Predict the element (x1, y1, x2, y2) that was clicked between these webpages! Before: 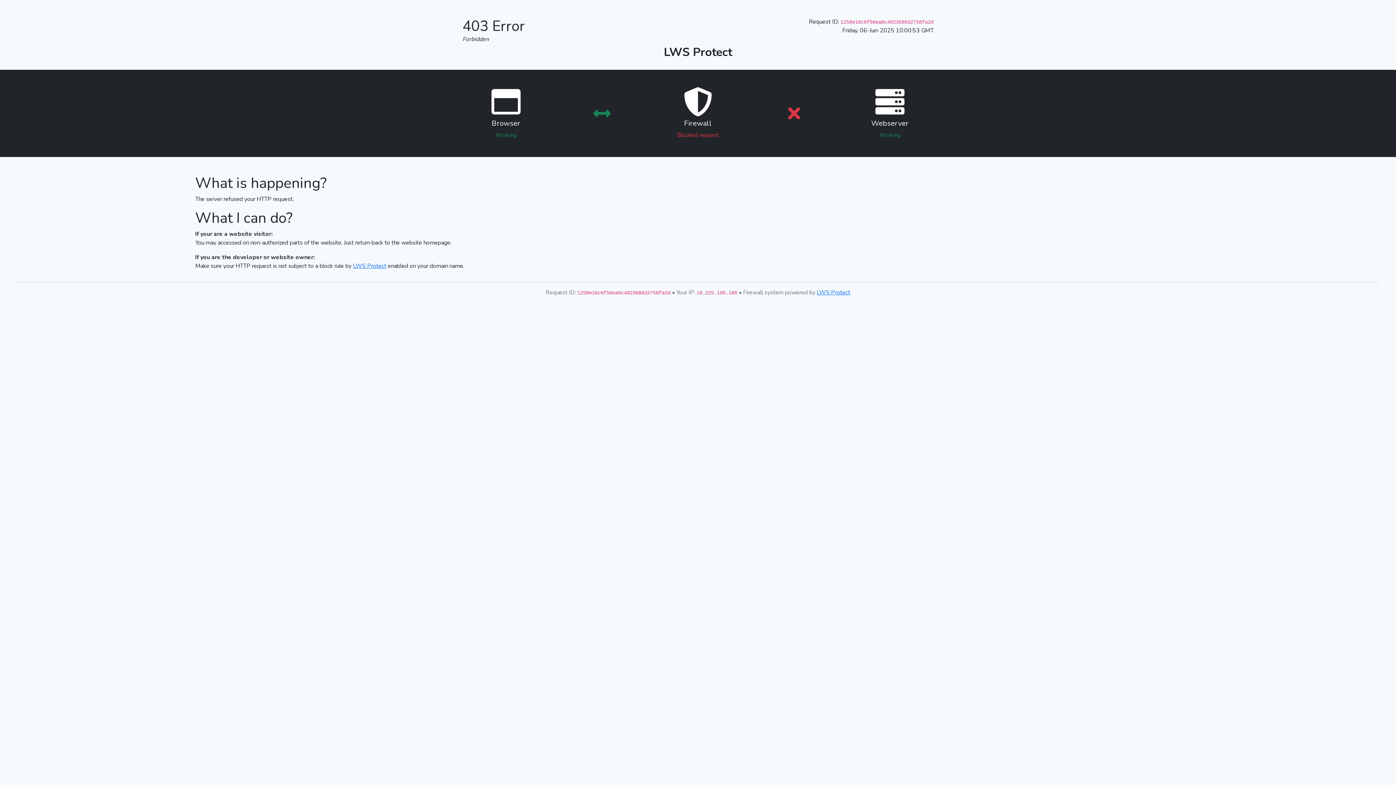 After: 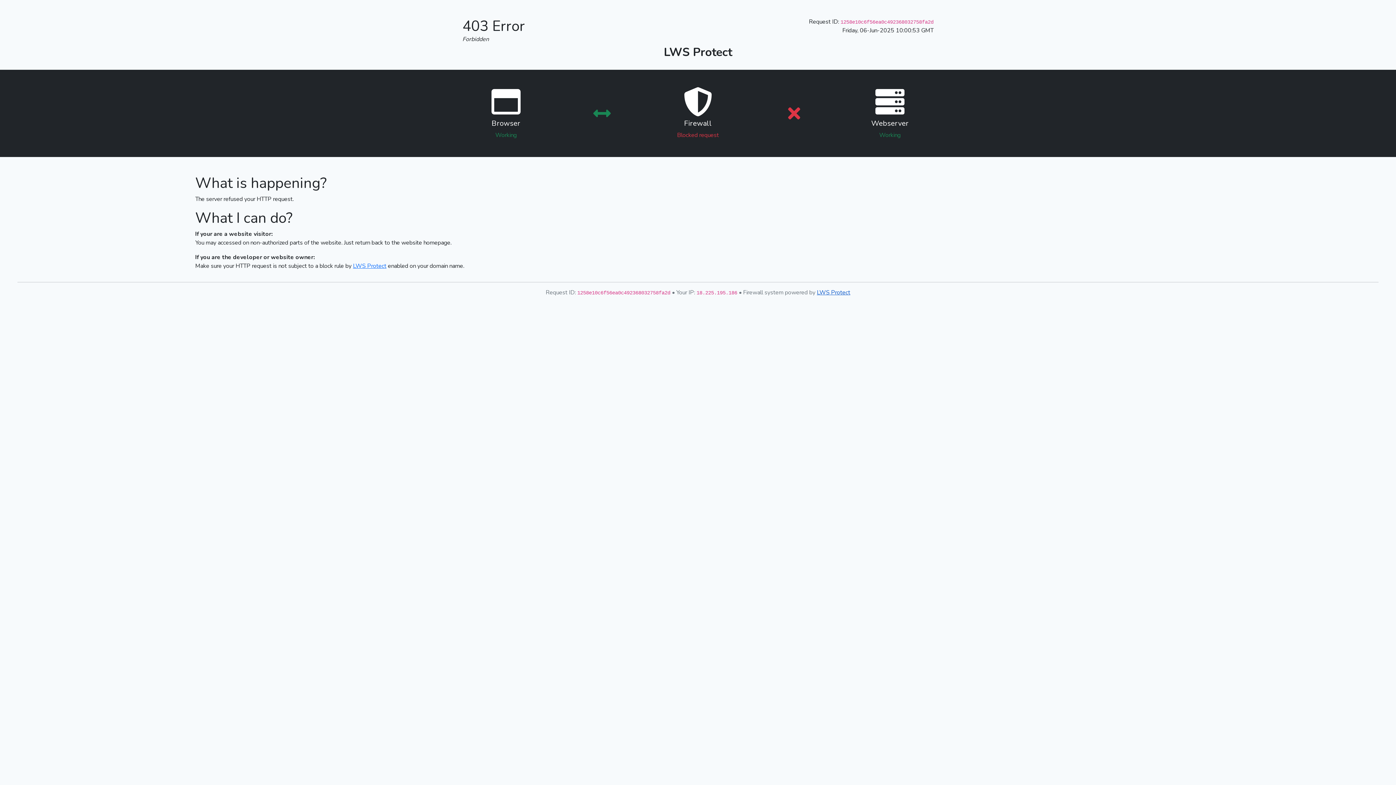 Action: bbox: (817, 288, 850, 296) label: LWS Protect